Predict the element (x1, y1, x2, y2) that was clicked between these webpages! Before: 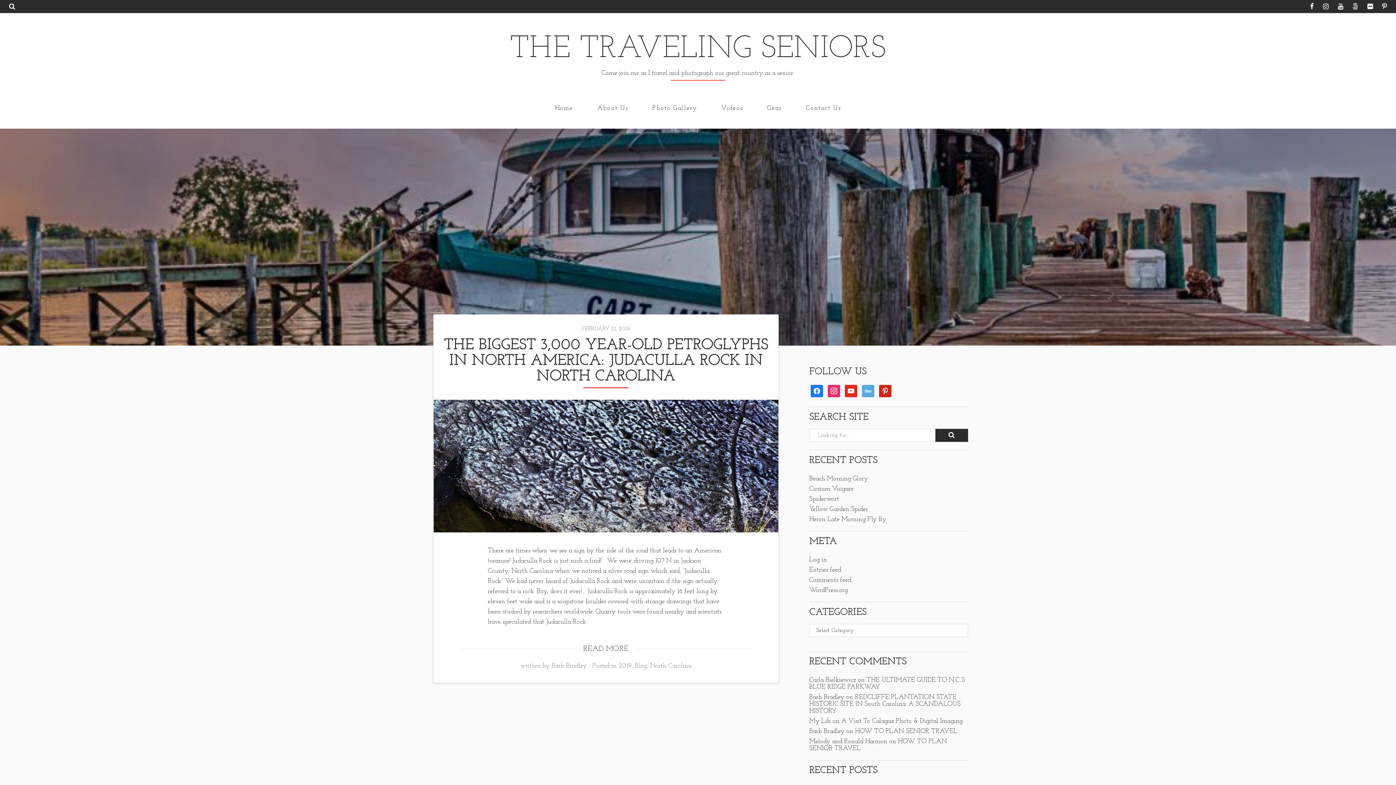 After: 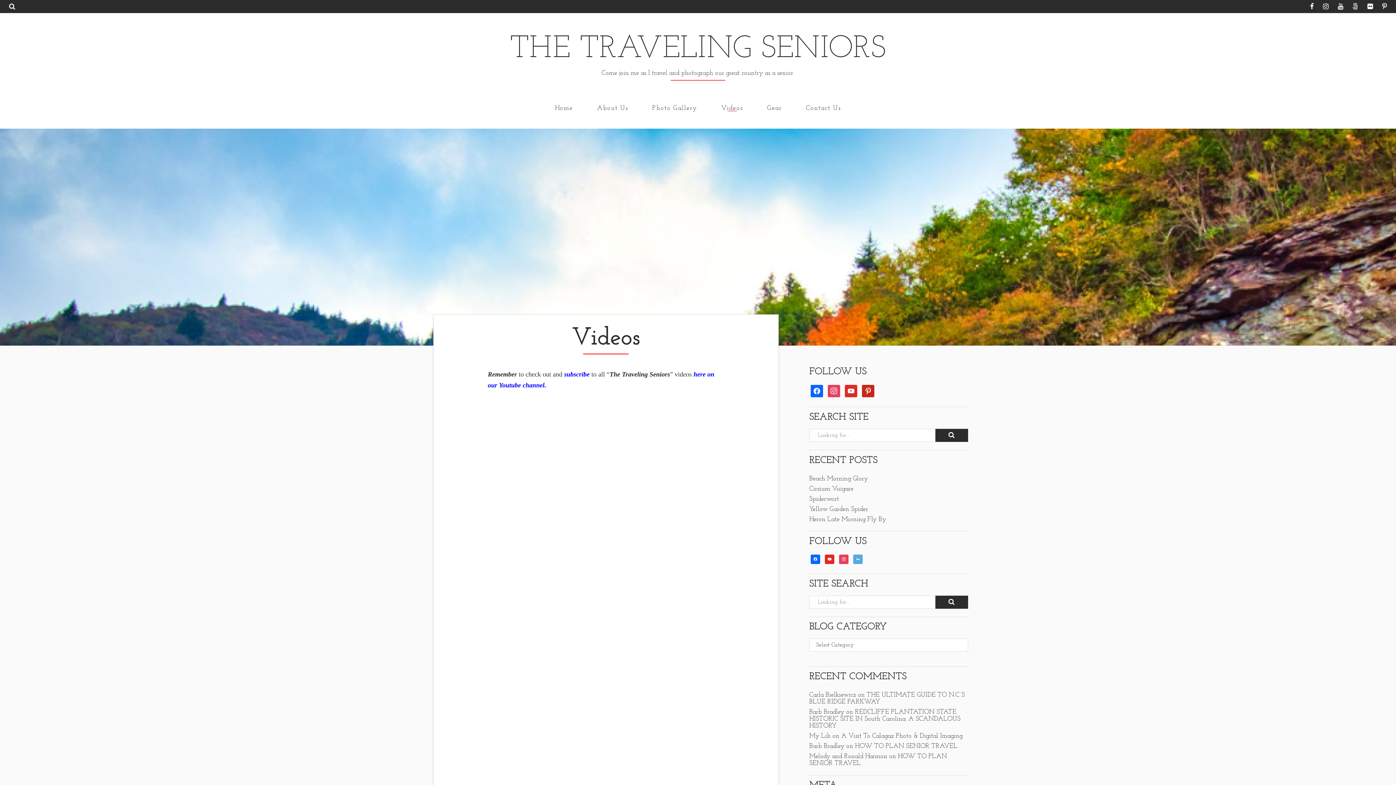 Action: label: Videos bbox: (721, 97, 743, 119)